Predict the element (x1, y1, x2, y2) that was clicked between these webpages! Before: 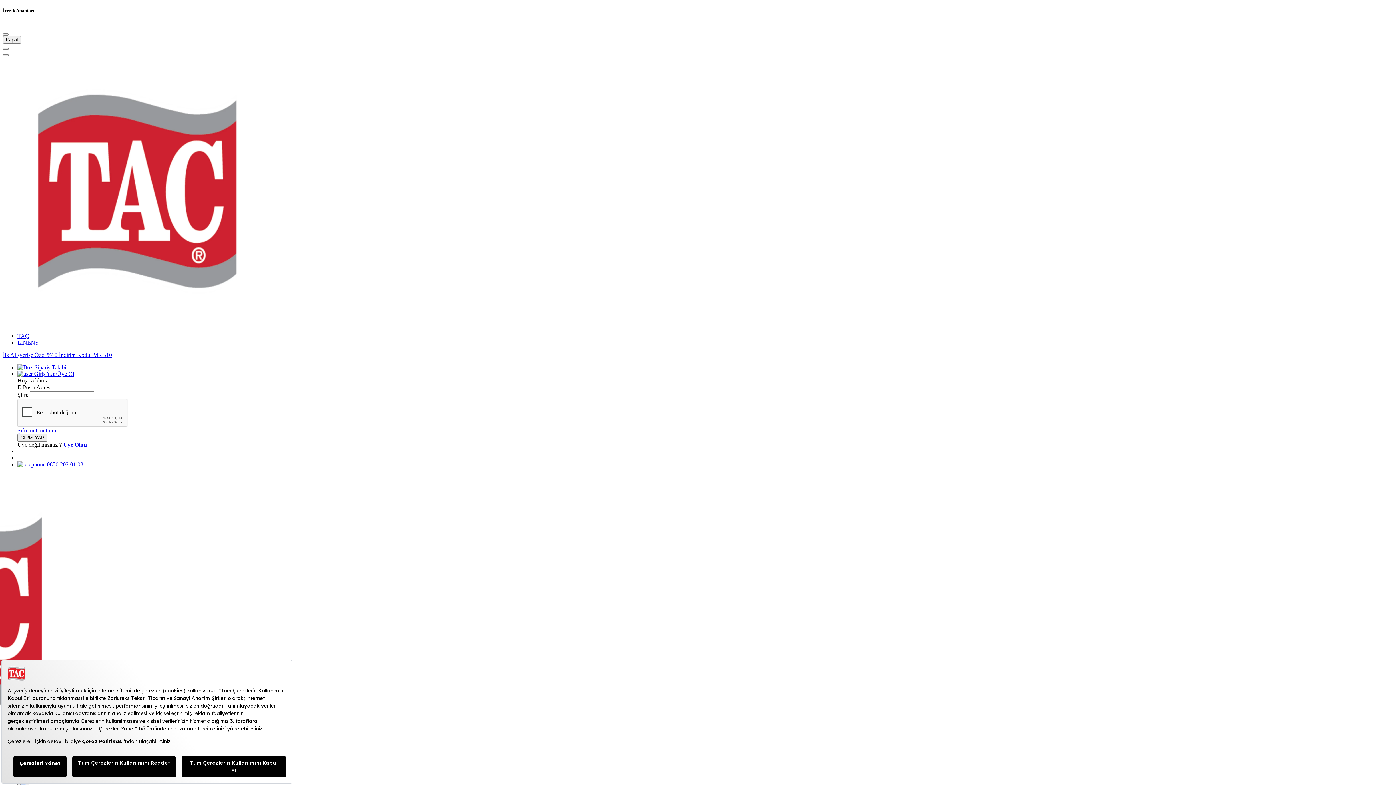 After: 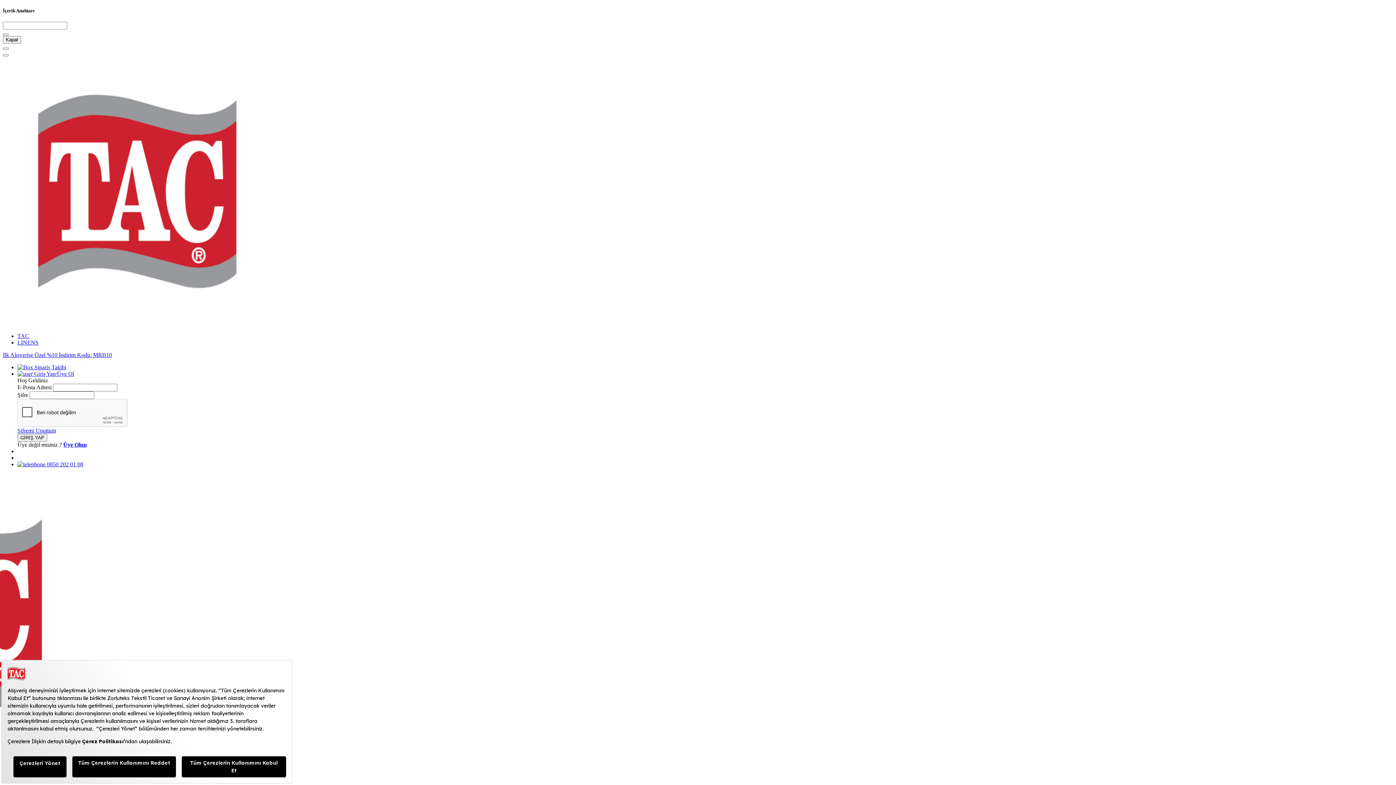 Action: label: TAÇ bbox: (17, 333, 29, 339)